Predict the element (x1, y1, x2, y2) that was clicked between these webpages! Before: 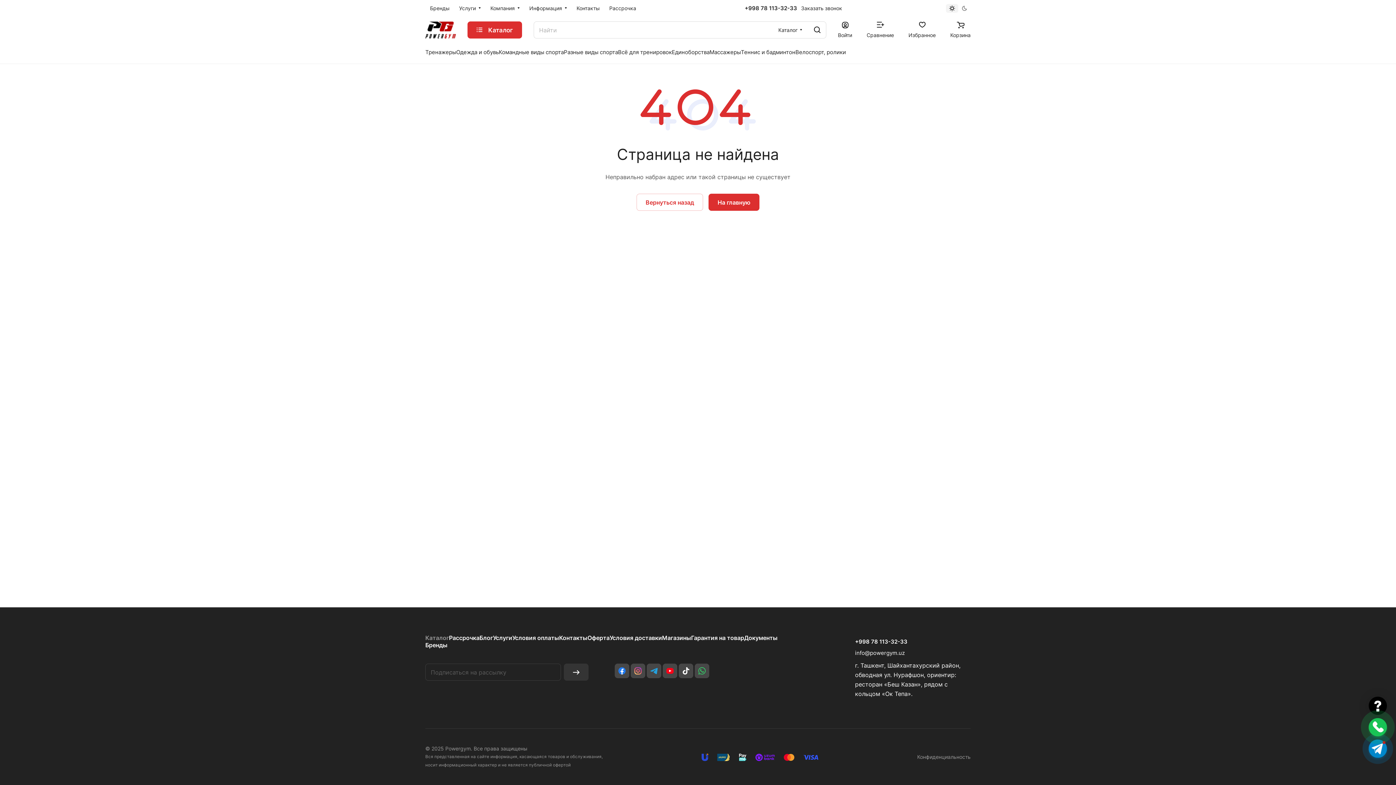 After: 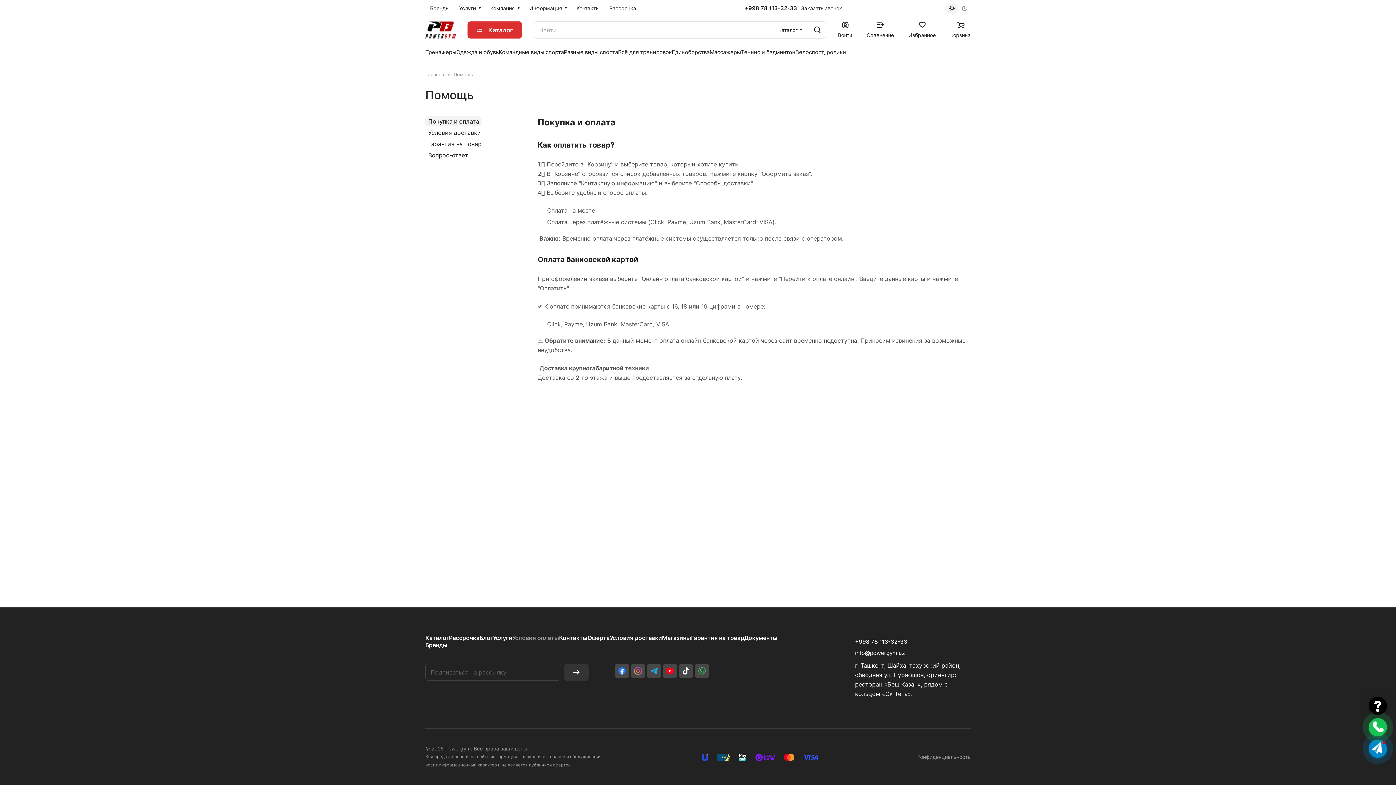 Action: bbox: (512, 634, 559, 641) label: Условия оплаты